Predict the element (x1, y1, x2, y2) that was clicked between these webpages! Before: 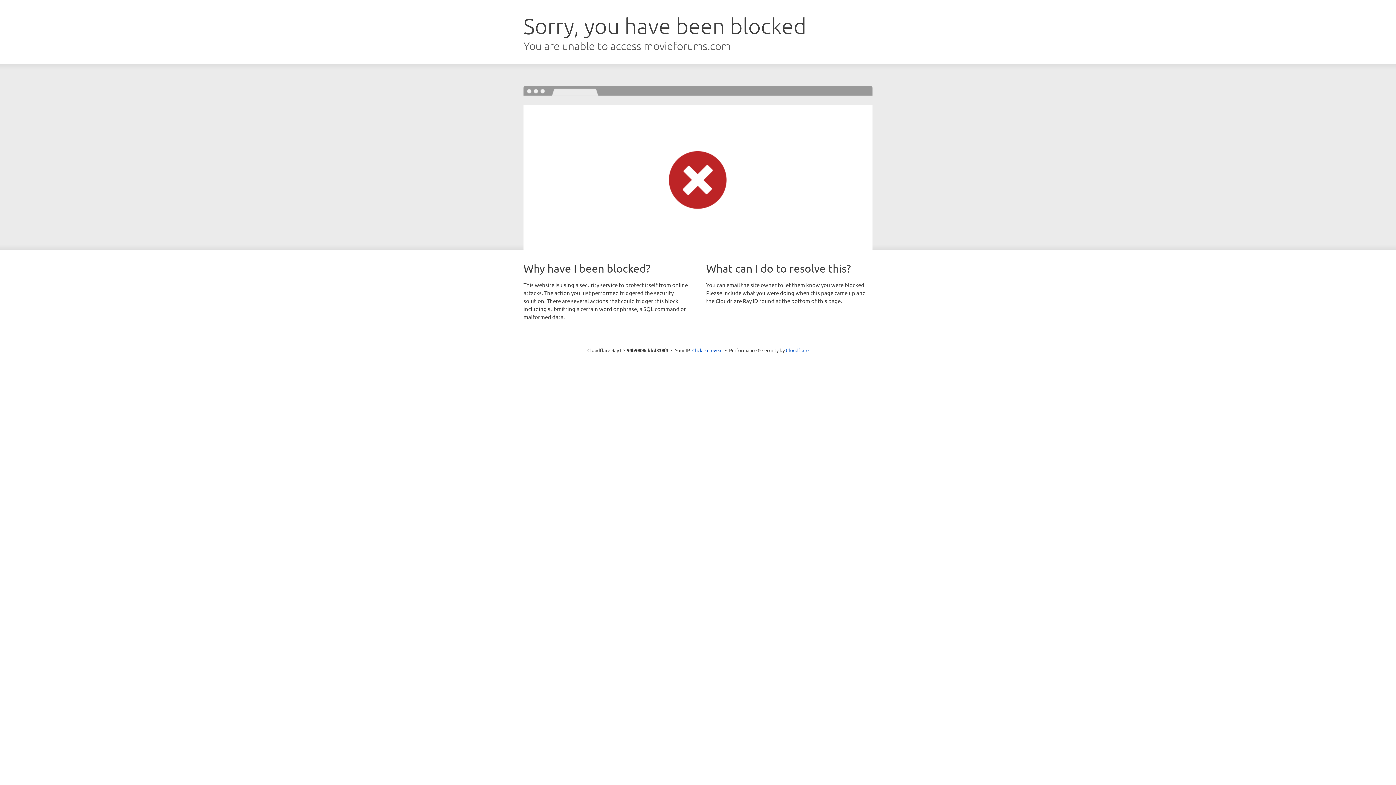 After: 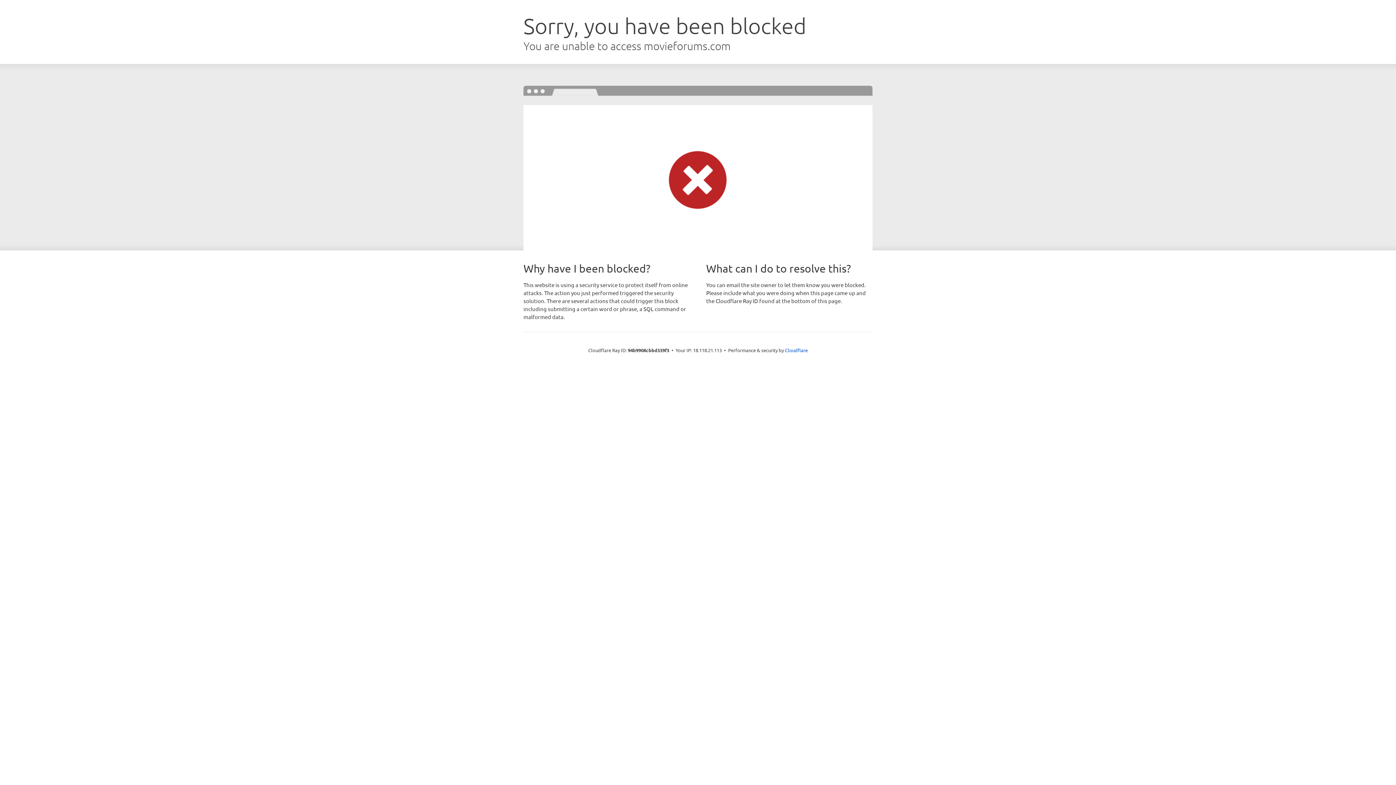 Action: bbox: (692, 346, 722, 353) label: Click to reveal